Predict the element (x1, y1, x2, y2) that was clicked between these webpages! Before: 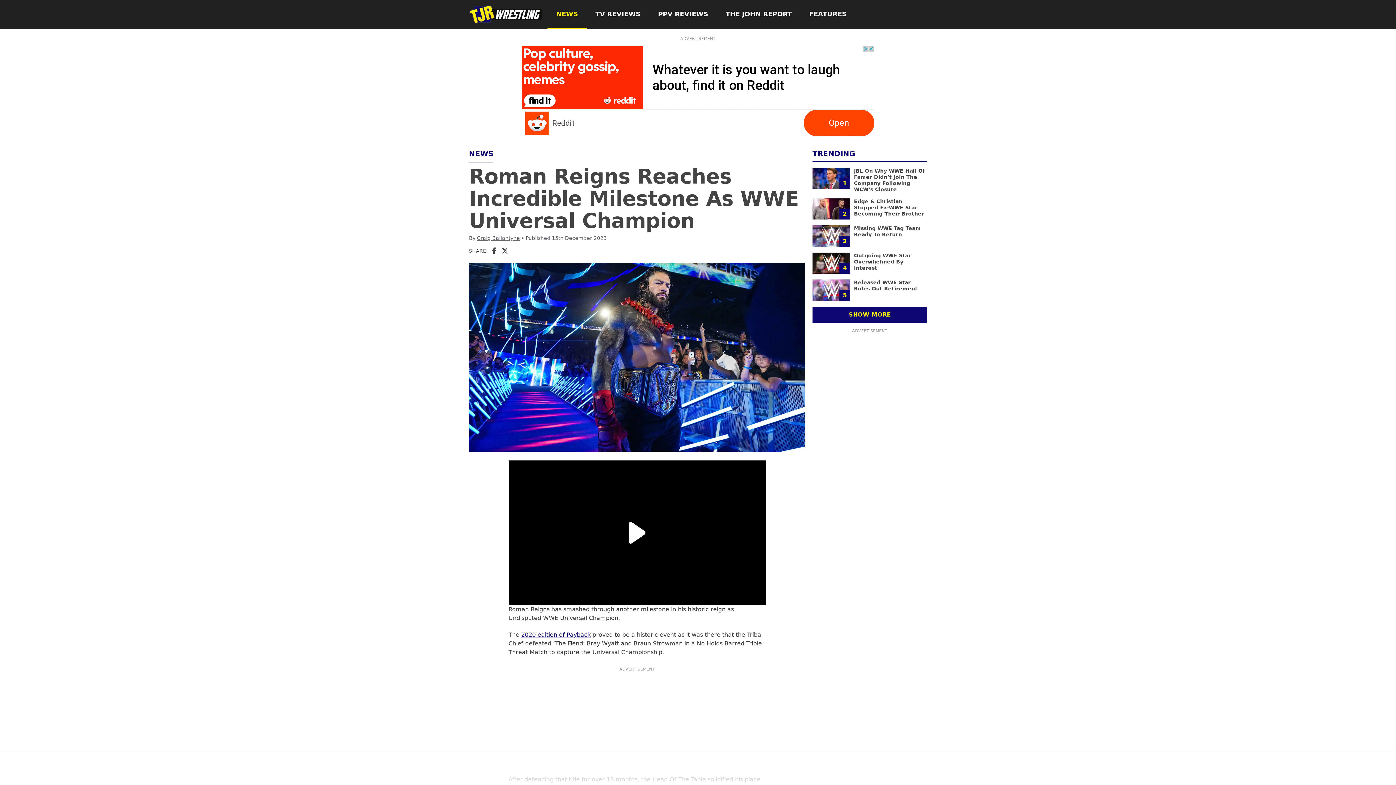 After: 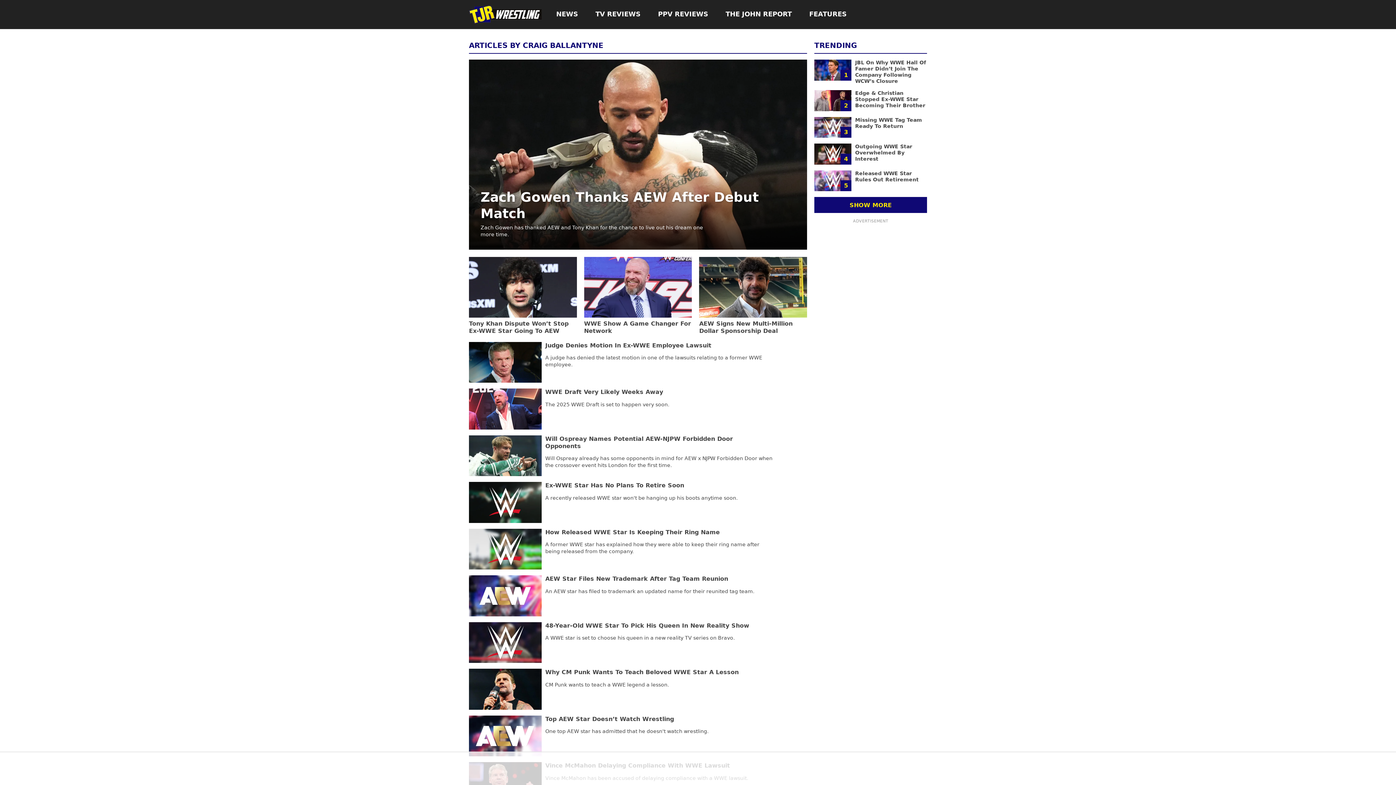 Action: bbox: (477, 235, 520, 241) label: Craig Ballantyne